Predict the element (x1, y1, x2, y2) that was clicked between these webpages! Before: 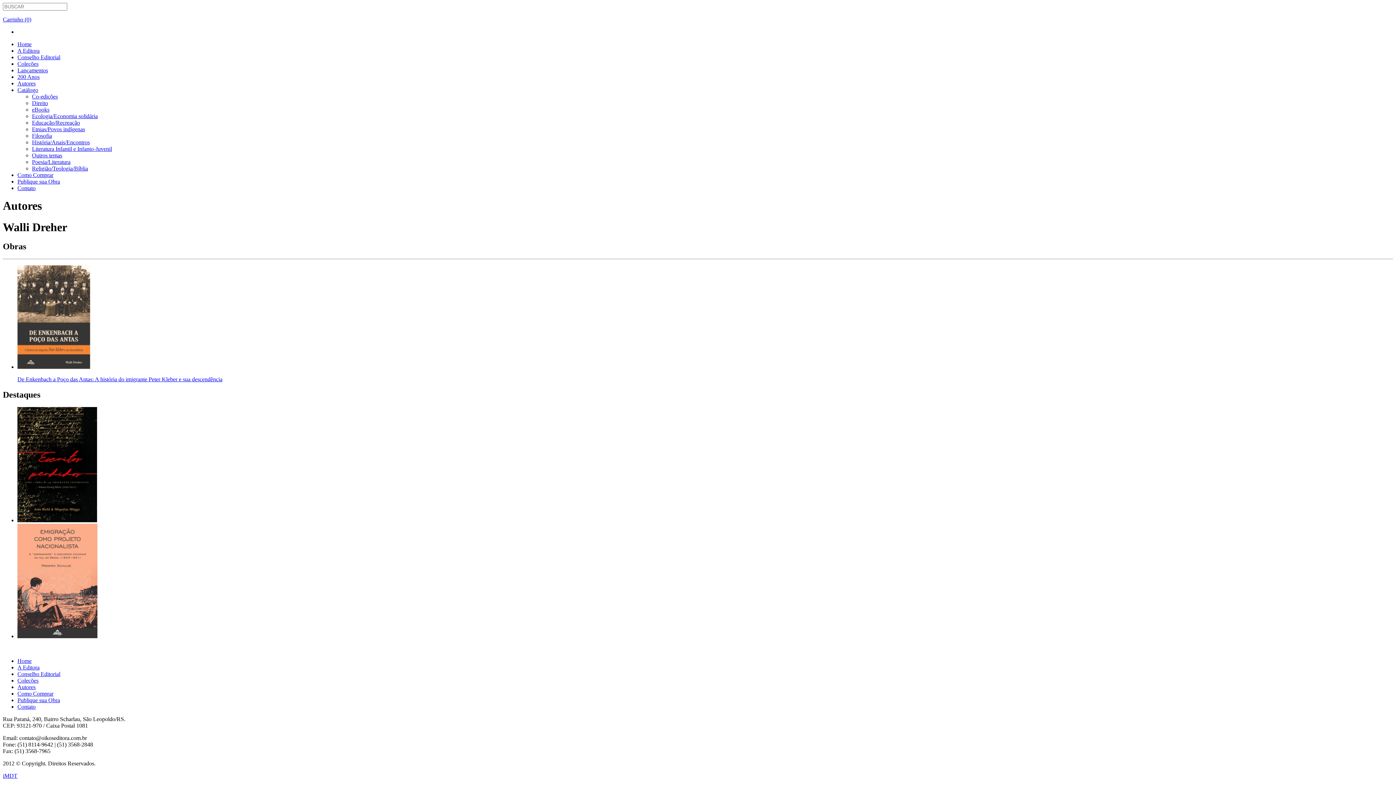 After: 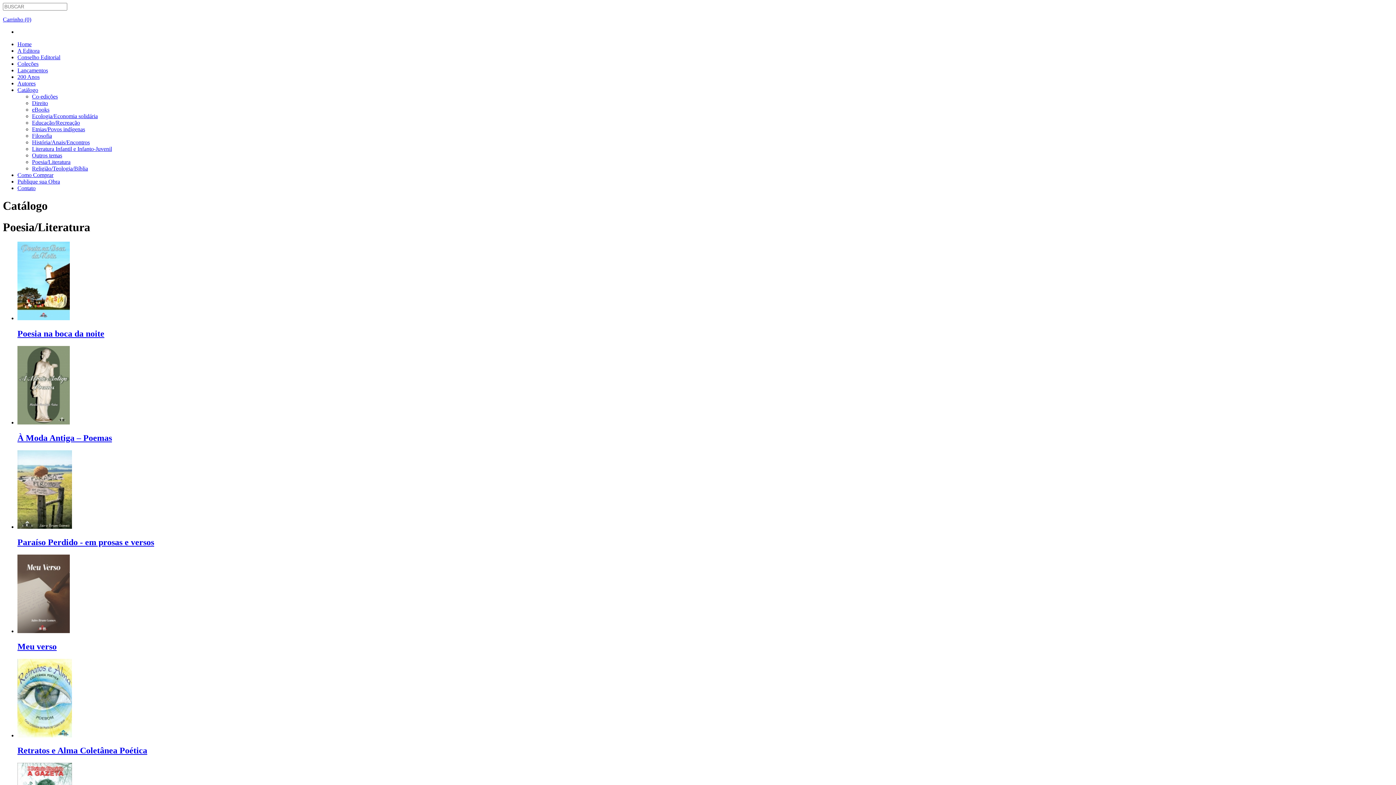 Action: bbox: (32, 158, 70, 165) label: Poesia/Literatura